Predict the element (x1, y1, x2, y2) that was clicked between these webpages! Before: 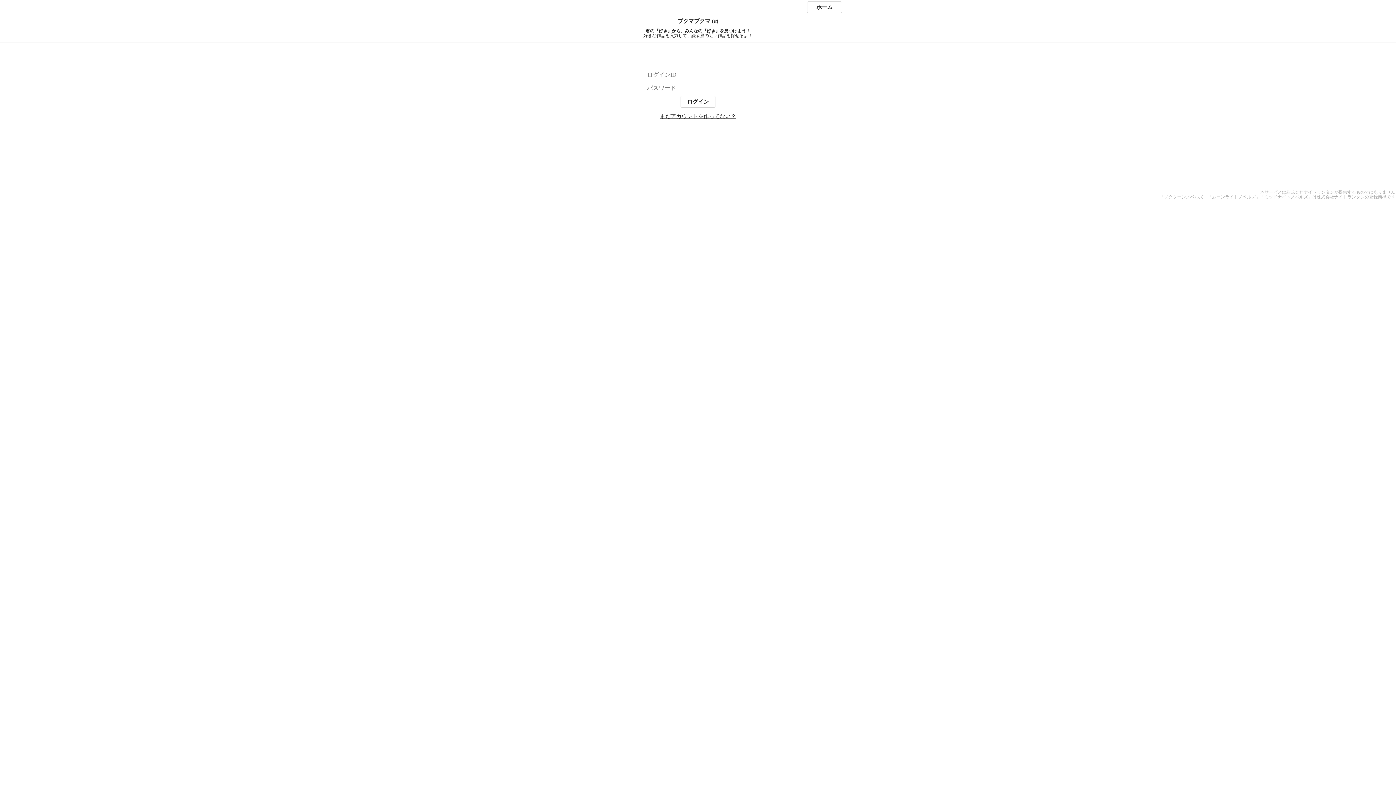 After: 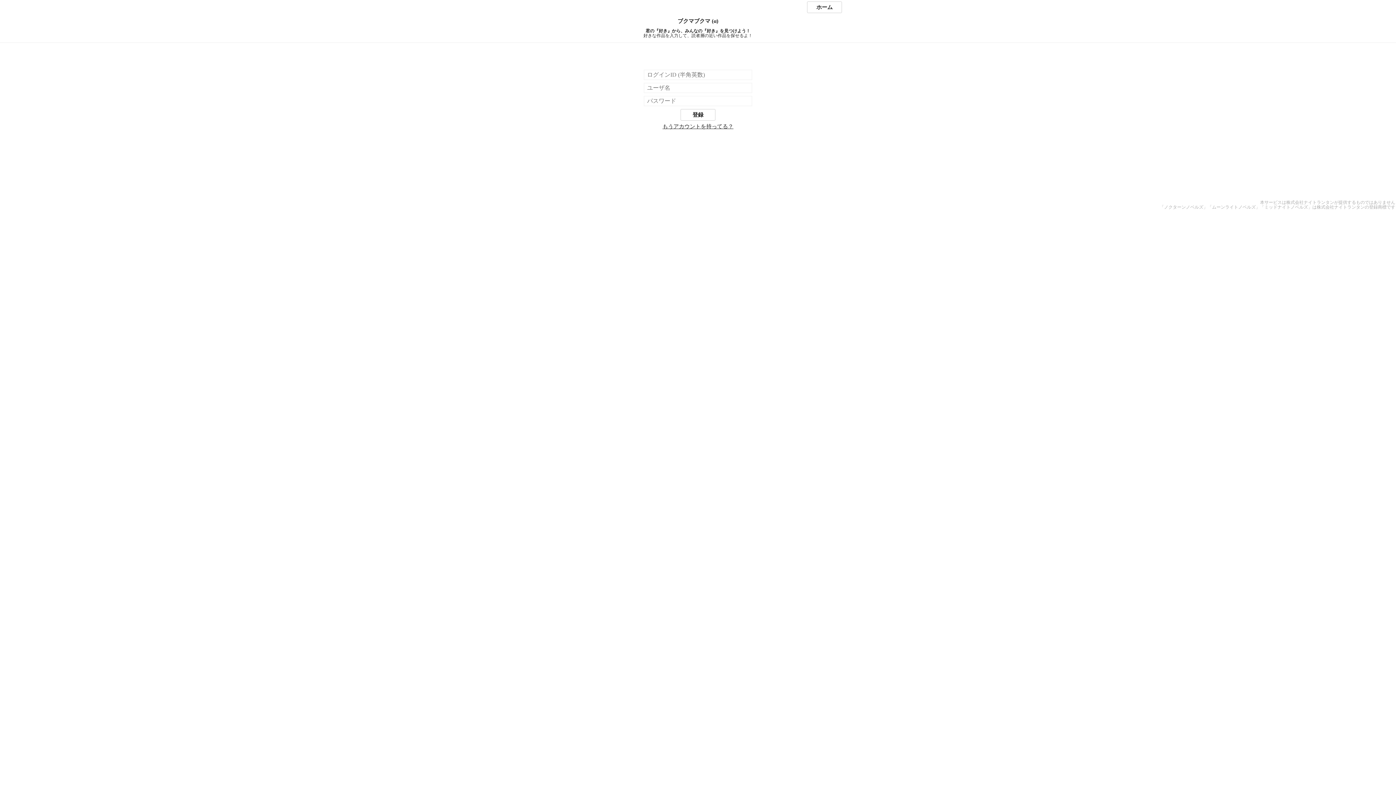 Action: bbox: (660, 113, 736, 119) label: まだアカウントを作ってない？